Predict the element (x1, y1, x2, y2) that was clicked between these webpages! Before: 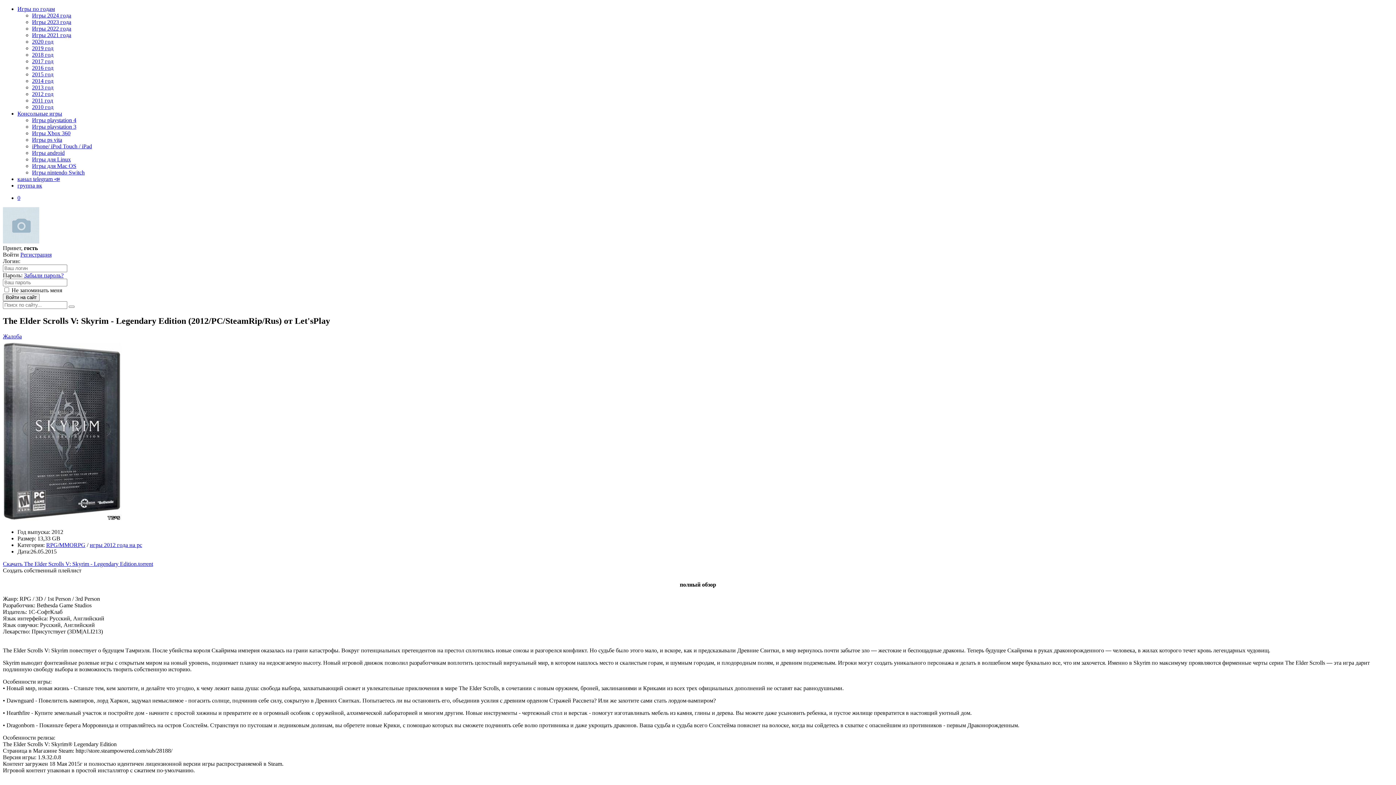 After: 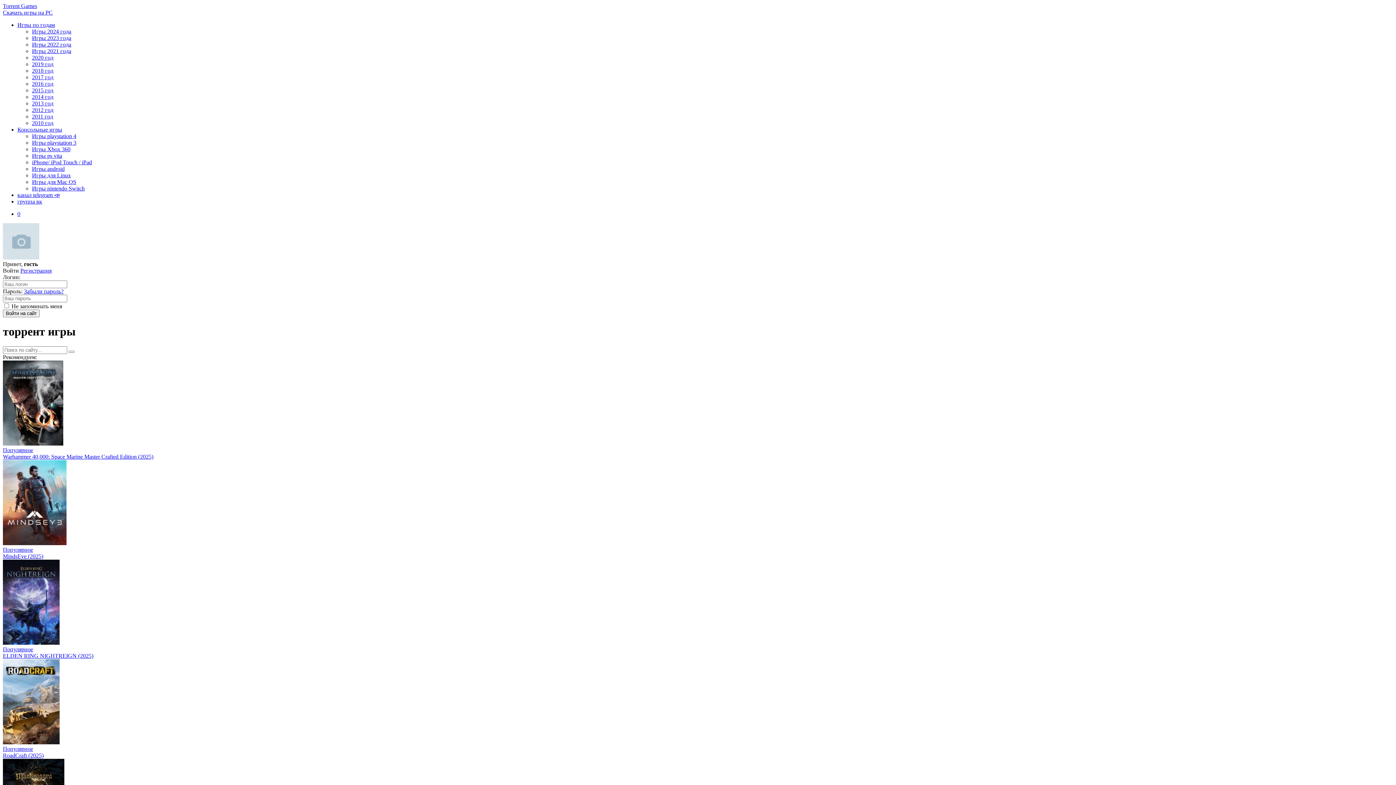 Action: bbox: (32, 130, 70, 136) label: Игры Xbox 360